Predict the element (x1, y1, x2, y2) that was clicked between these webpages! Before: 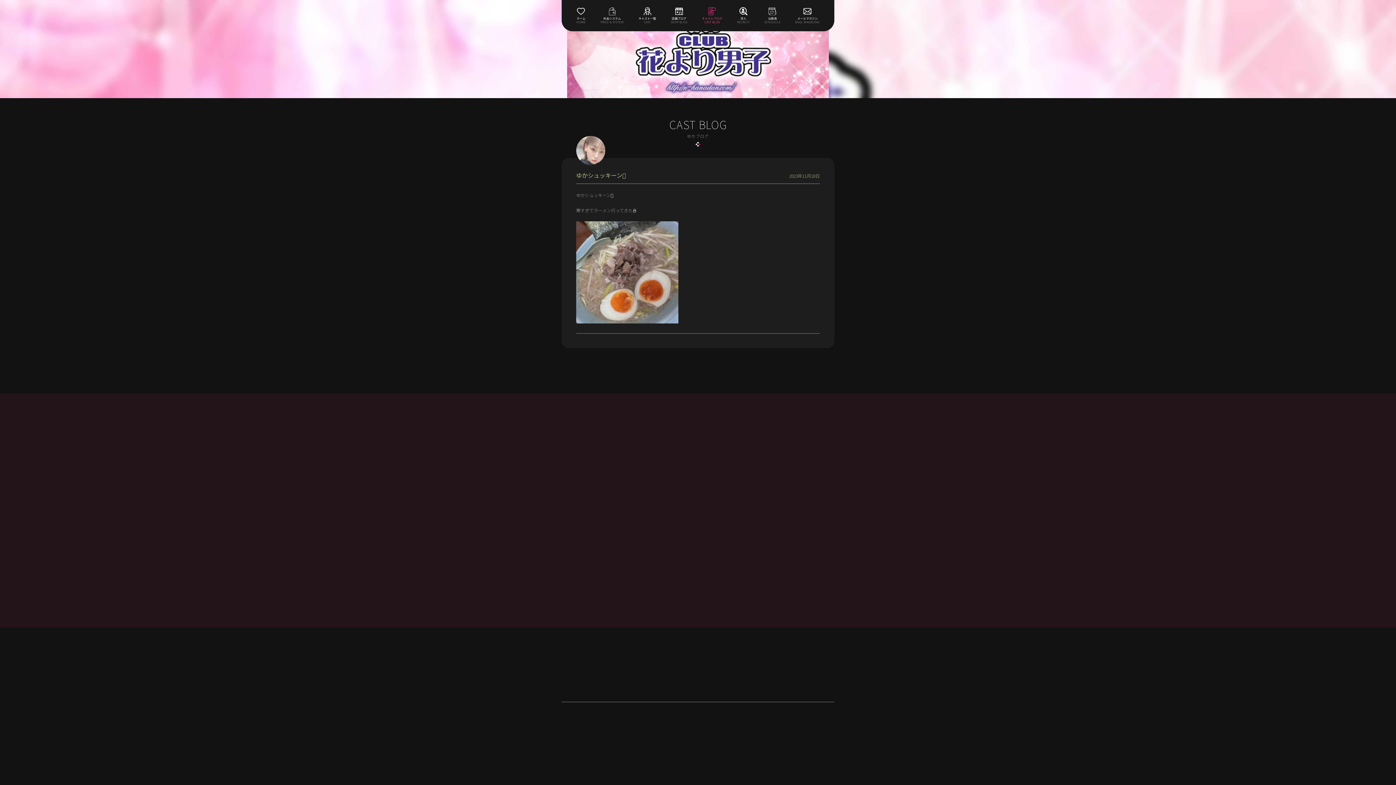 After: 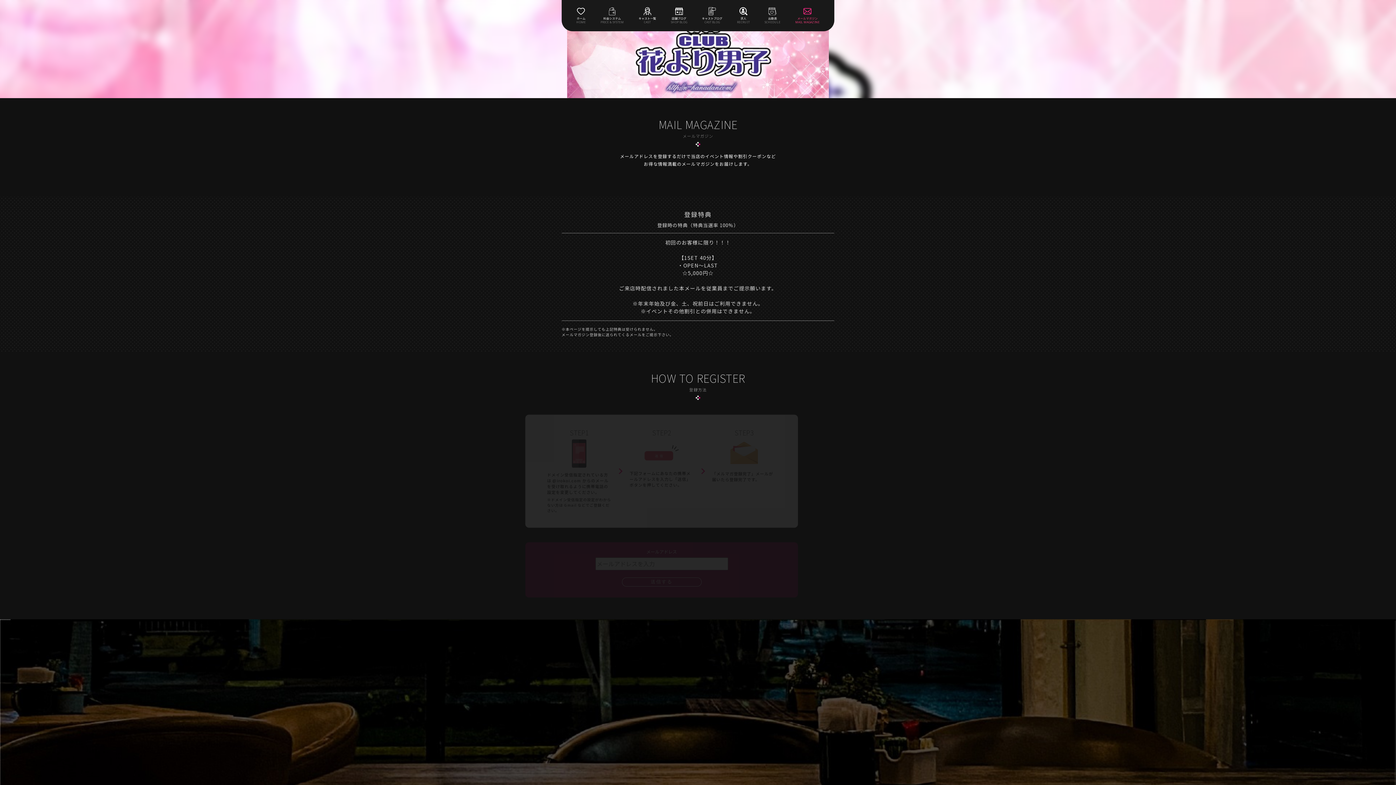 Action: bbox: (795, 8, 819, 24) label: 

メールマガジン
MAIL MAGAZINE